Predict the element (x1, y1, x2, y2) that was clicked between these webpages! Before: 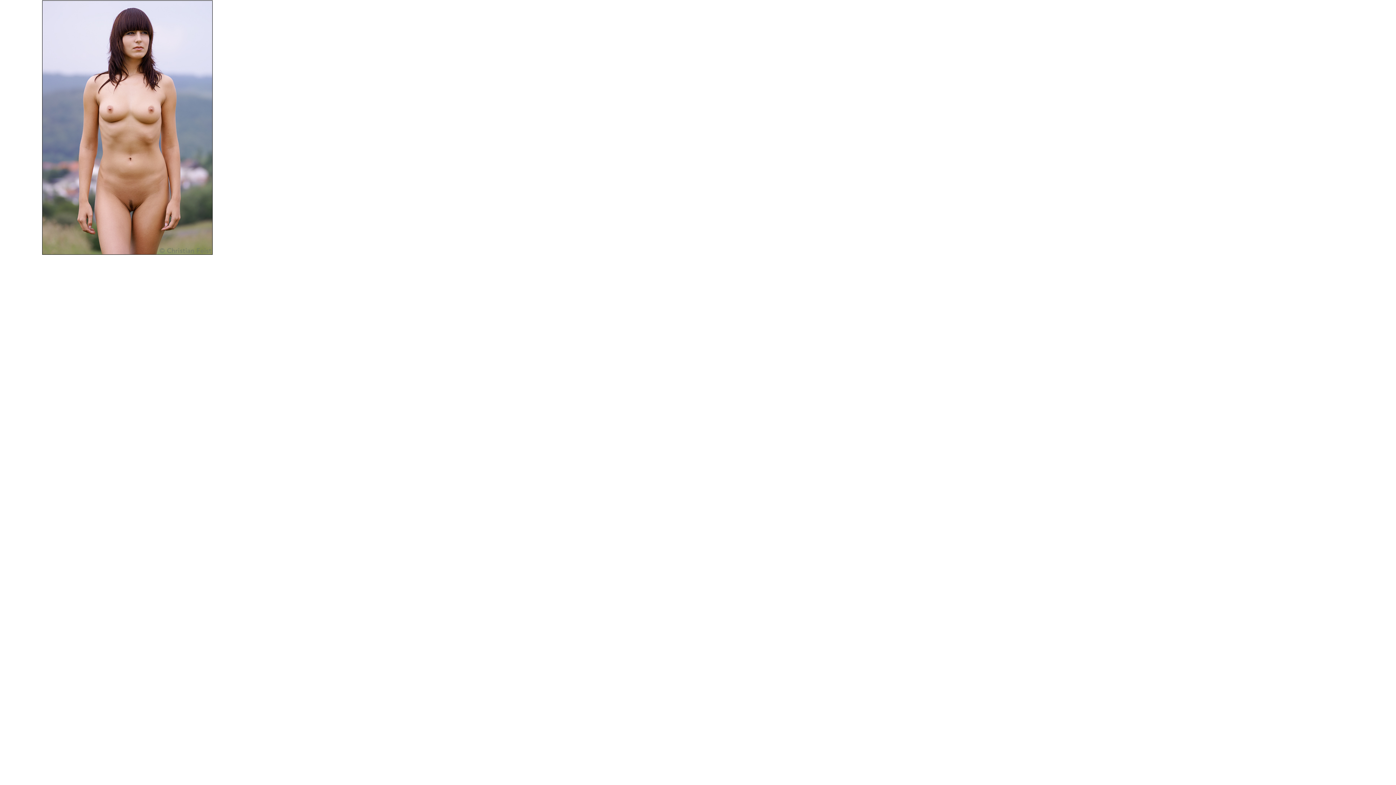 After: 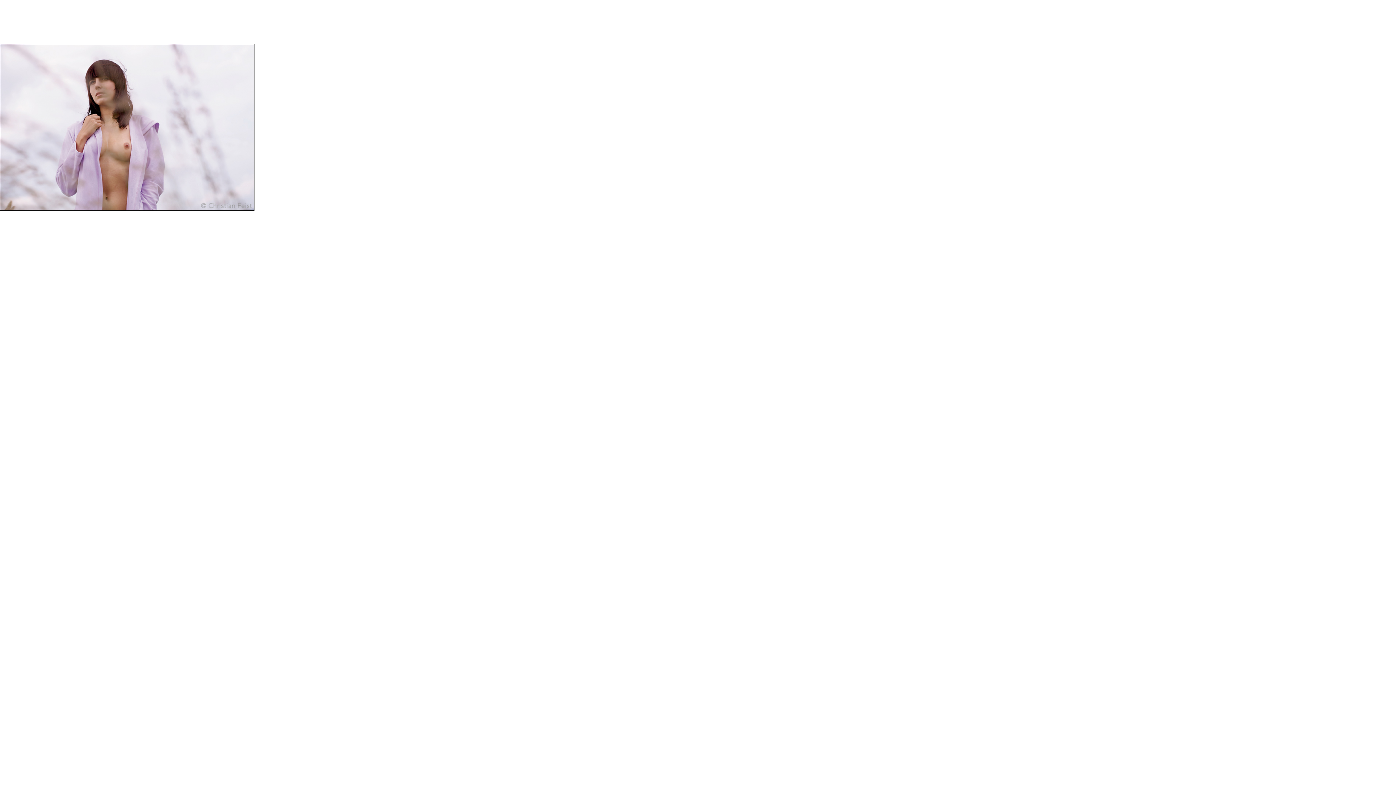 Action: bbox: (42, 249, 212, 256)